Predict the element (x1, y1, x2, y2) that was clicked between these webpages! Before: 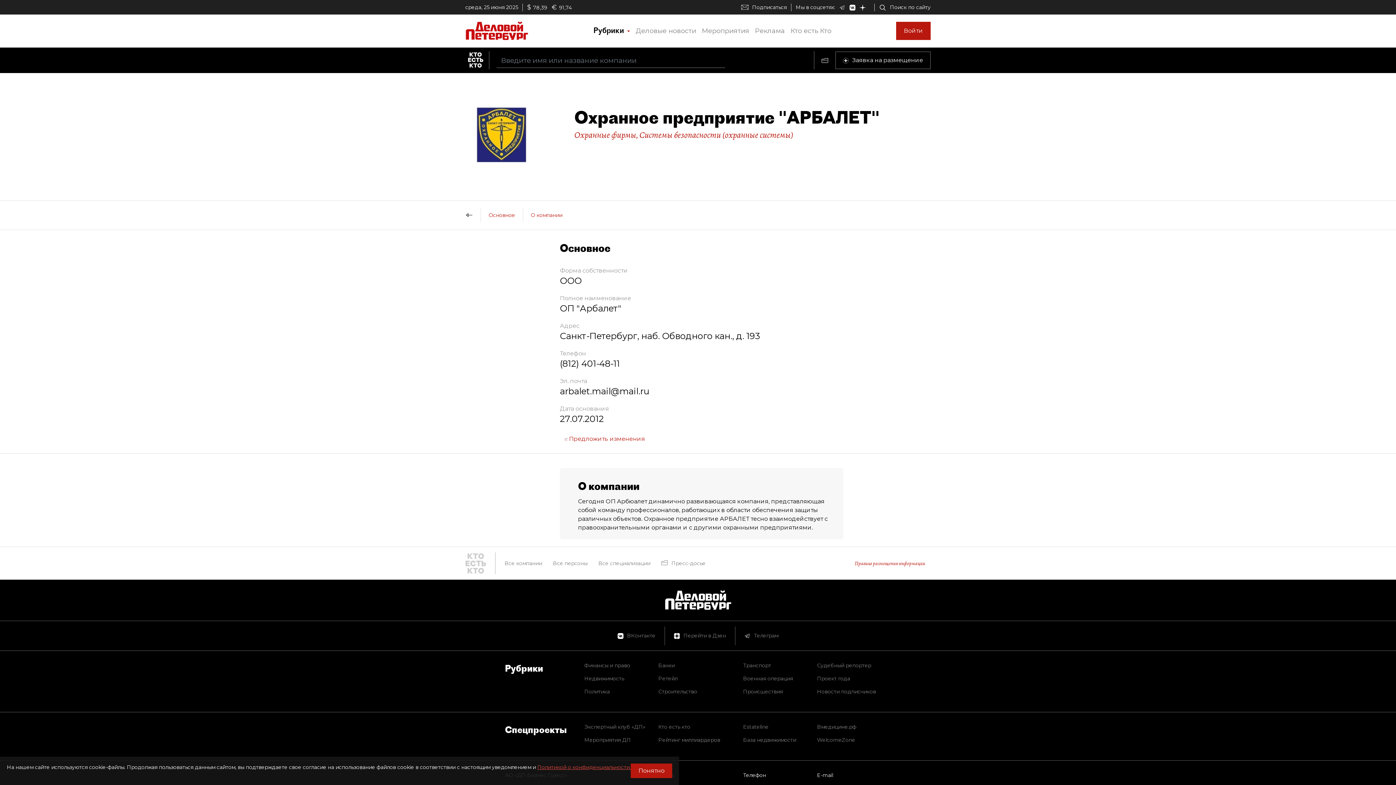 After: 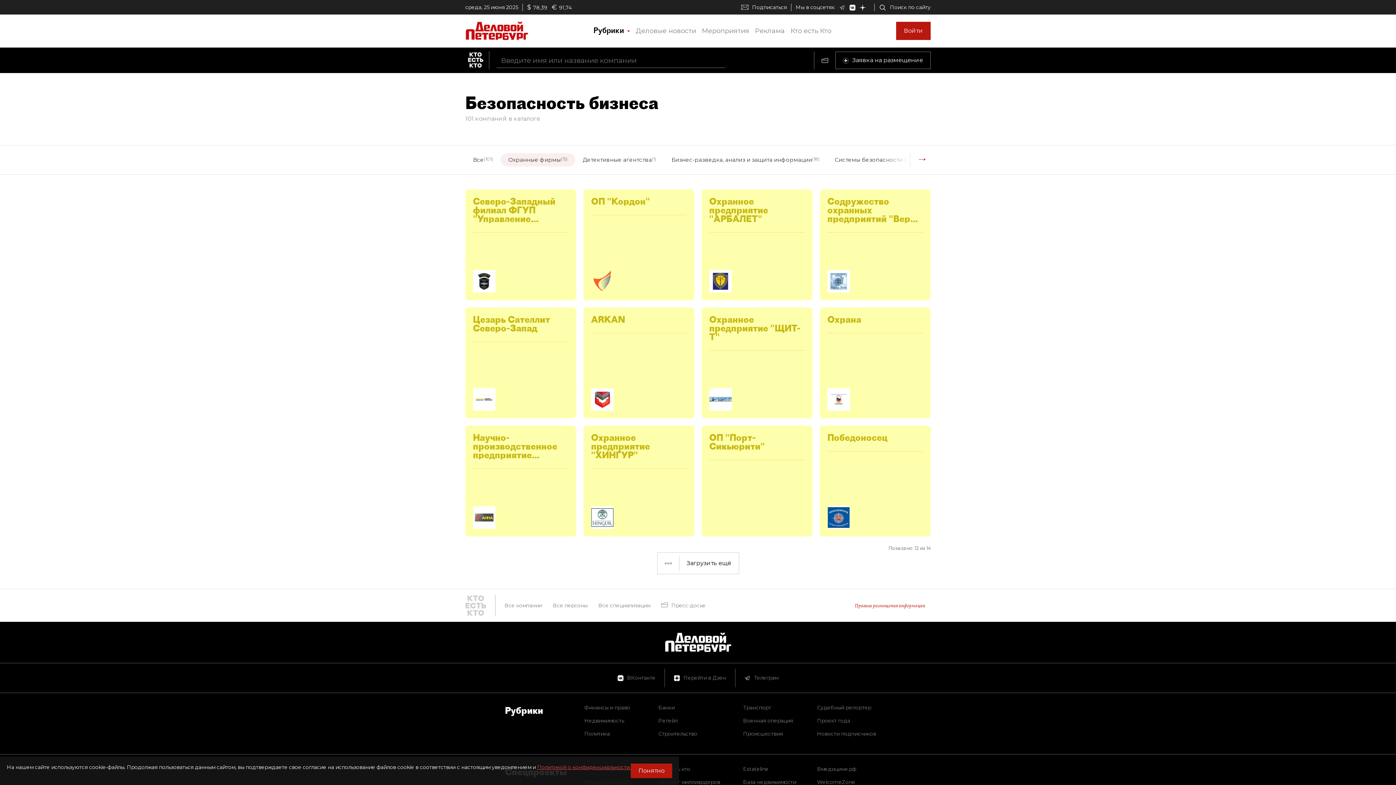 Action: label: Охранные фирмы bbox: (574, 129, 636, 140)